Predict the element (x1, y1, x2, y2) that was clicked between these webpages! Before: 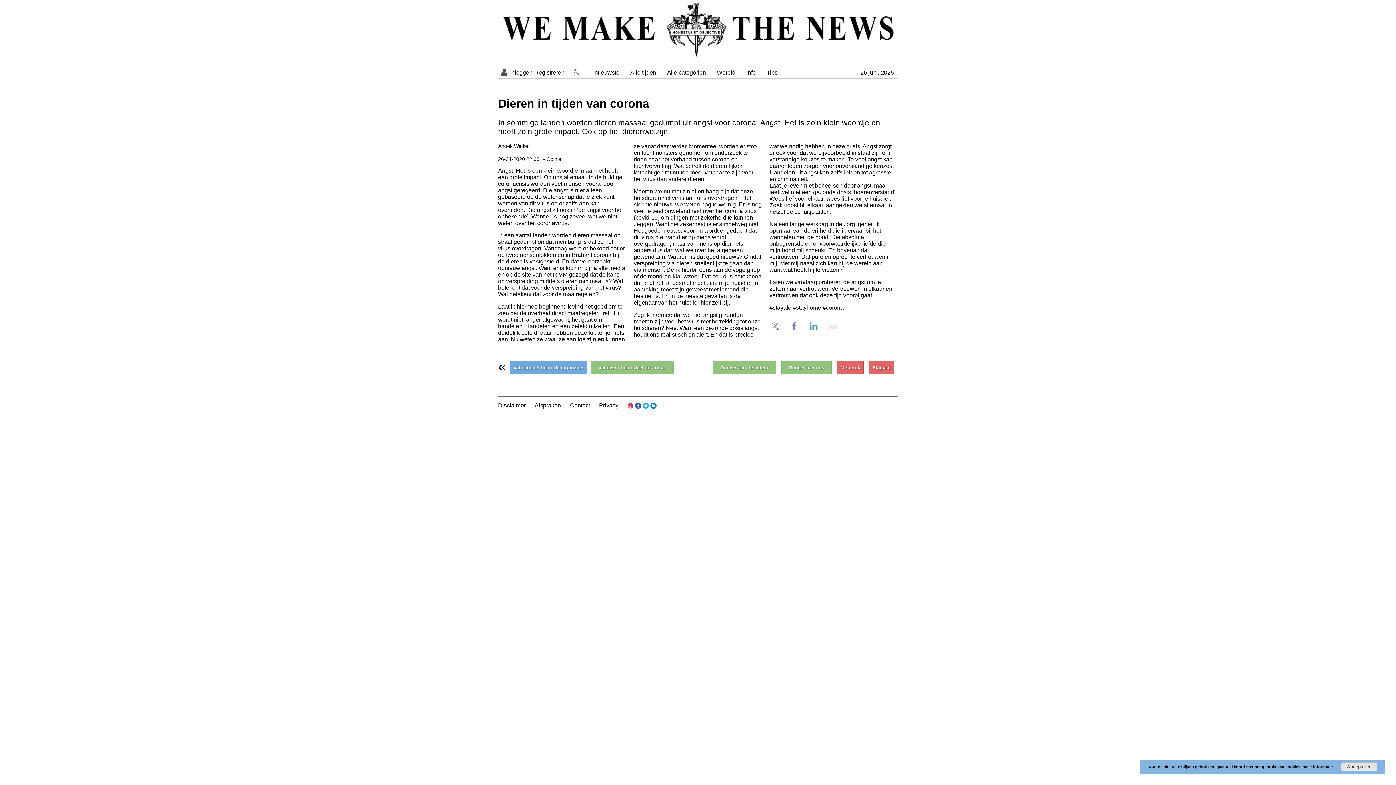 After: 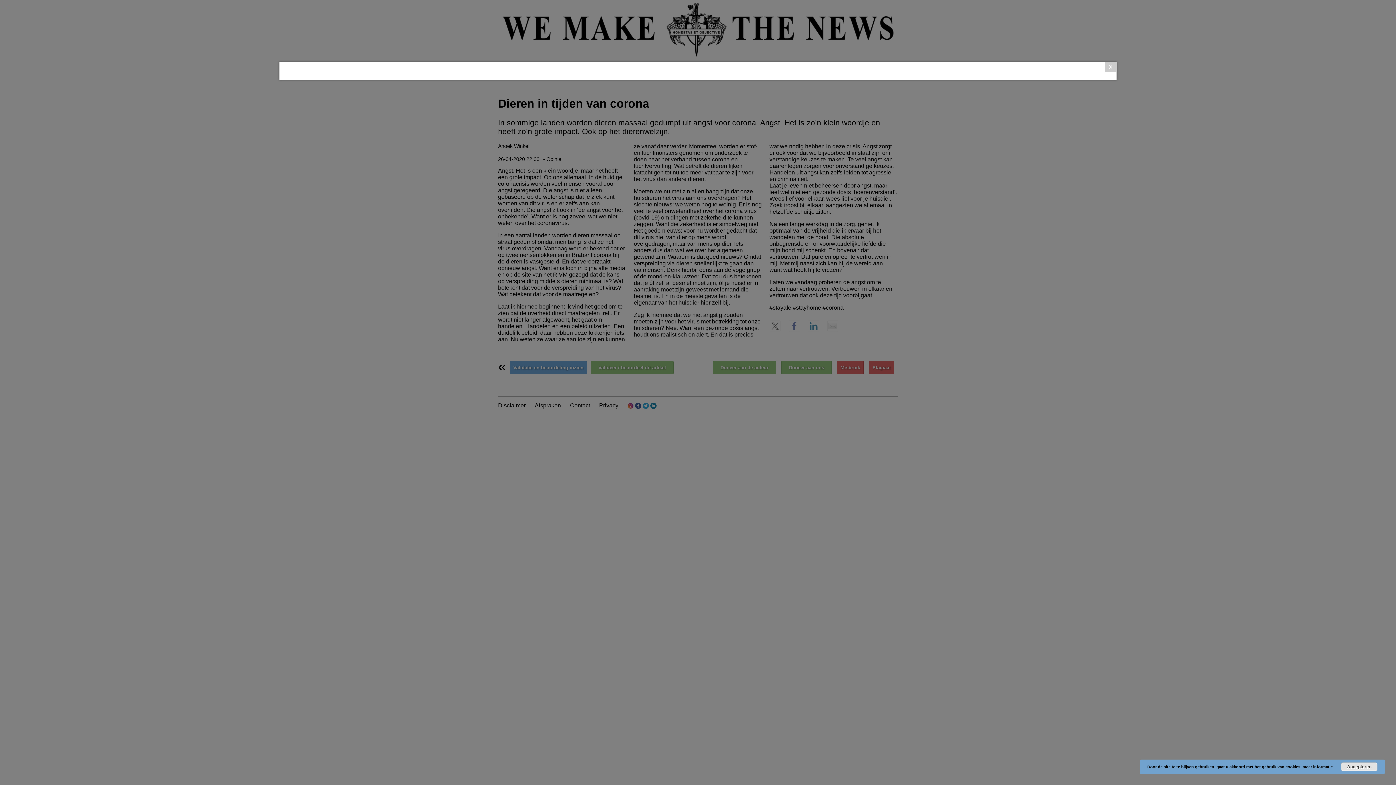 Action: bbox: (837, 361, 864, 374) label: Misbruik